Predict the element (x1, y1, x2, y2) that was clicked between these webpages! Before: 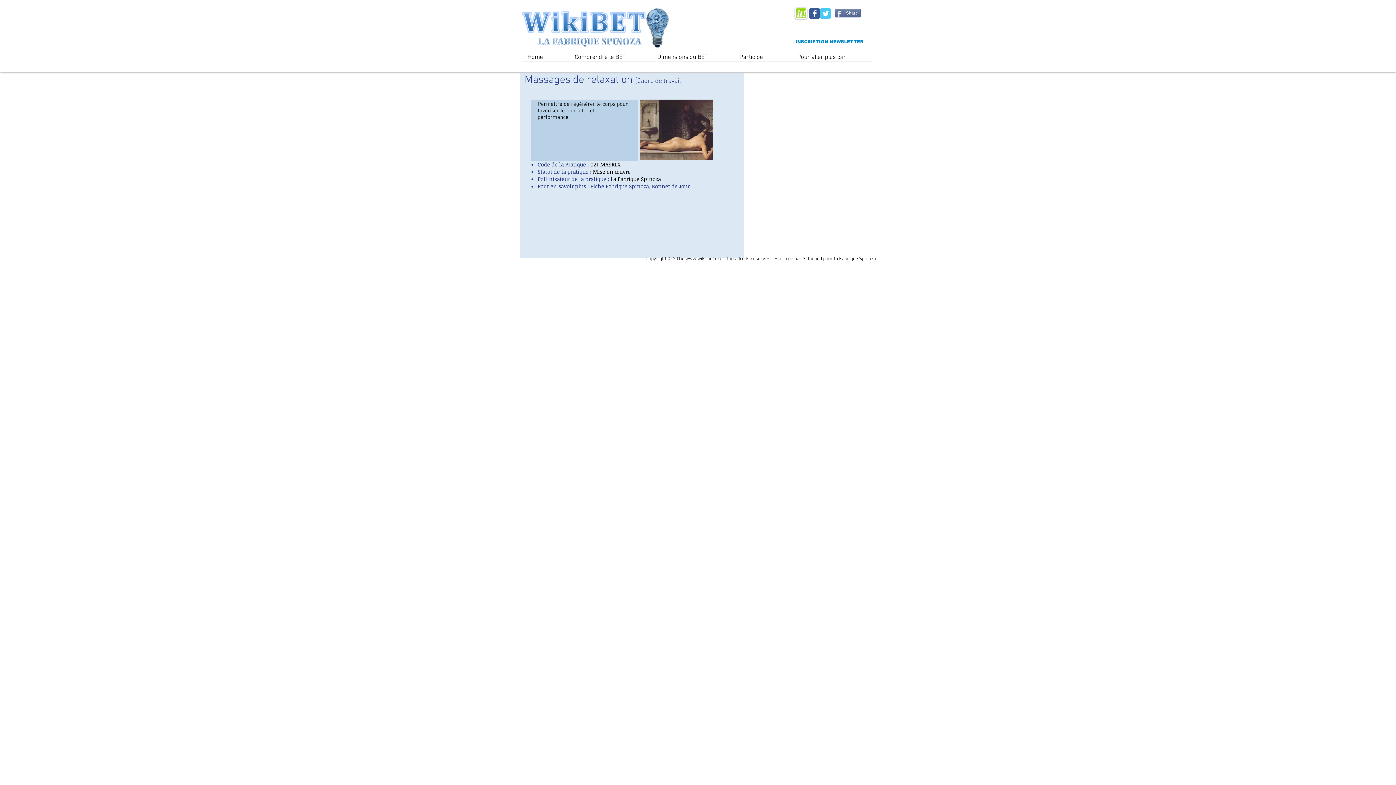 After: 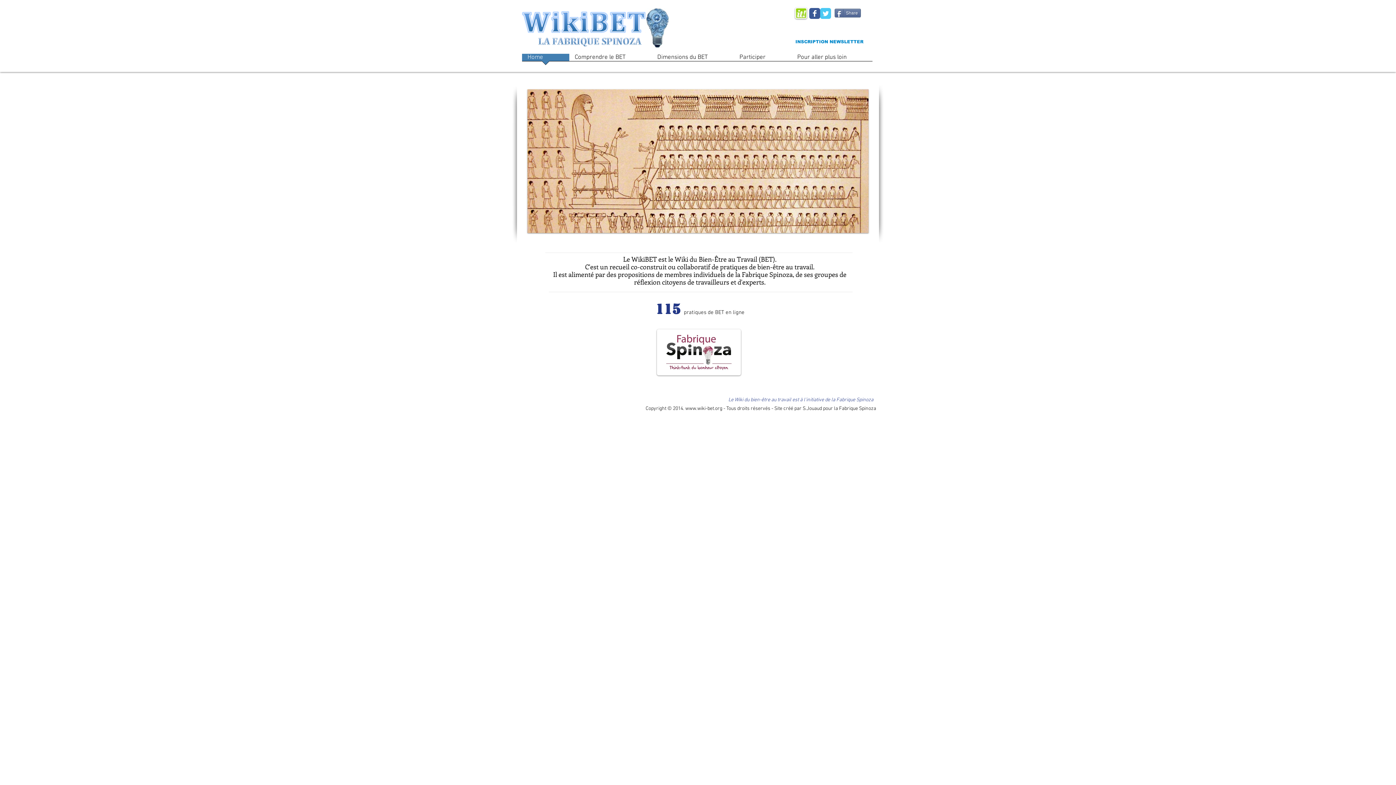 Action: label: Home bbox: (522, 53, 569, 65)